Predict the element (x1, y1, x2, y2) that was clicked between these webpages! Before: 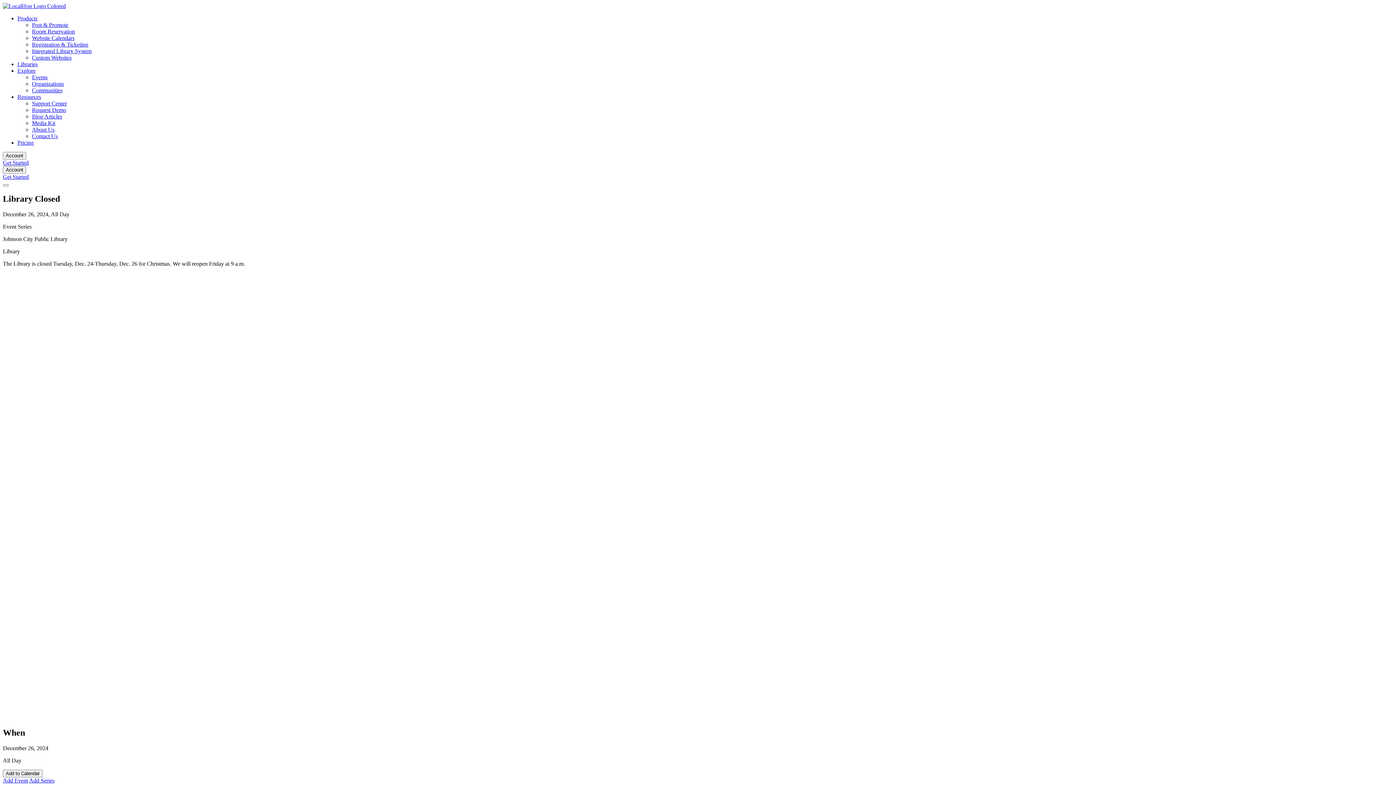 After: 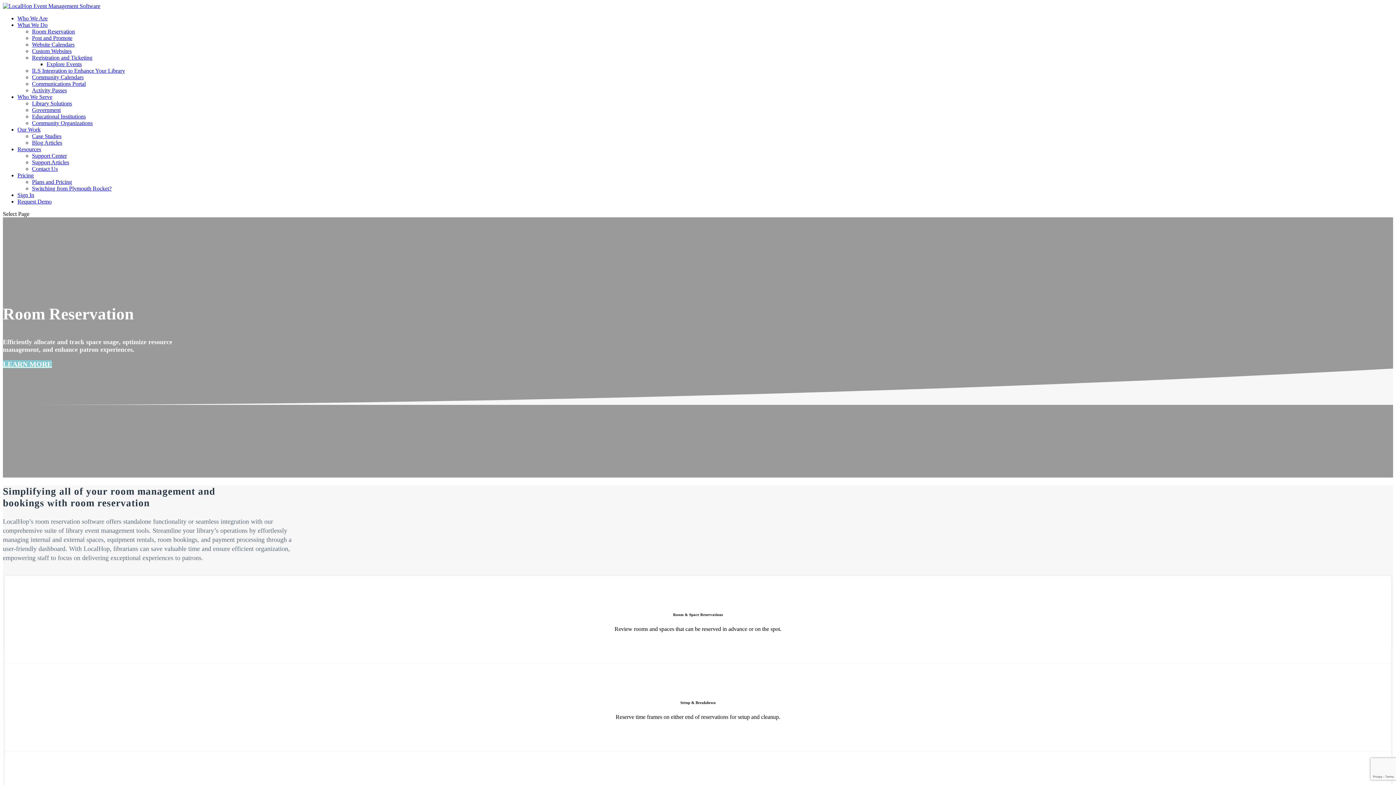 Action: label: Room Reservation bbox: (32, 28, 74, 34)